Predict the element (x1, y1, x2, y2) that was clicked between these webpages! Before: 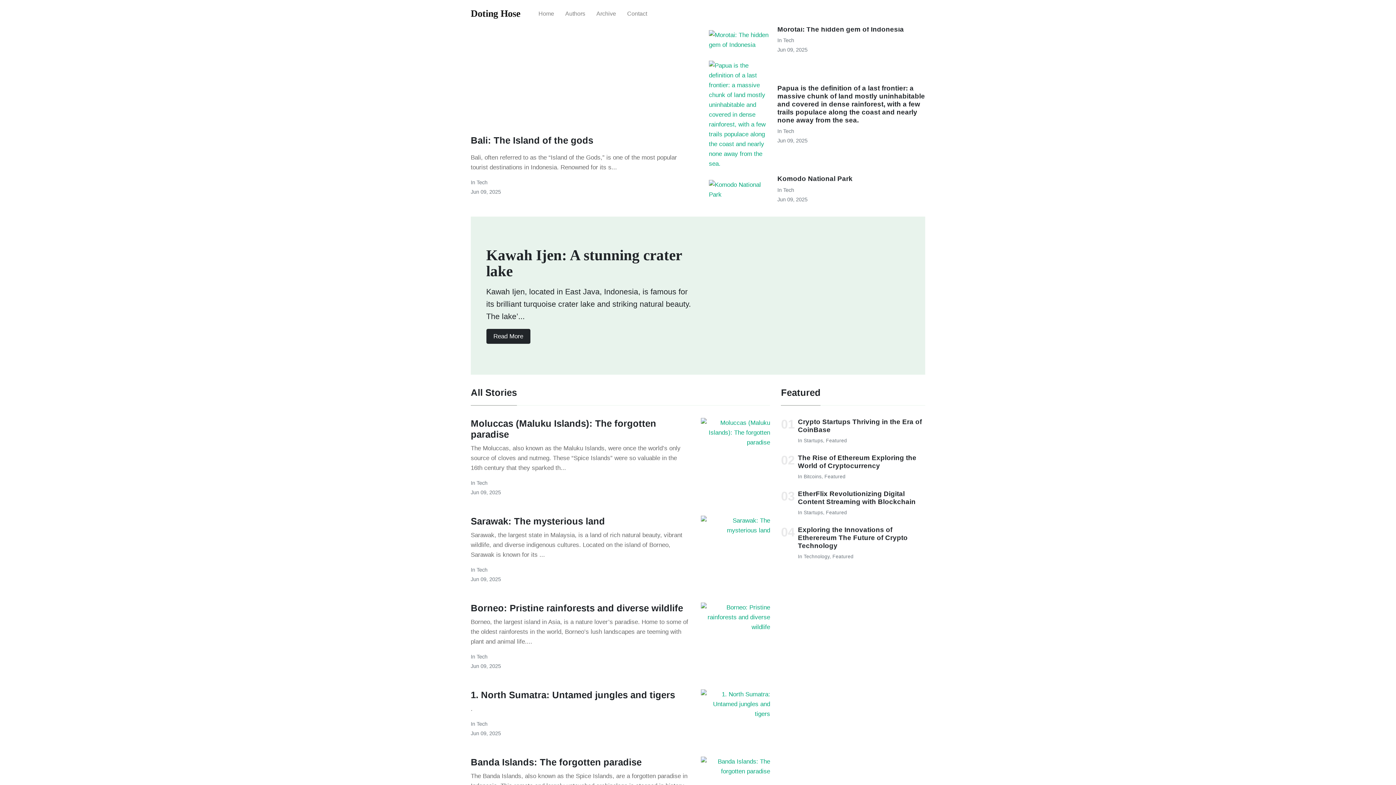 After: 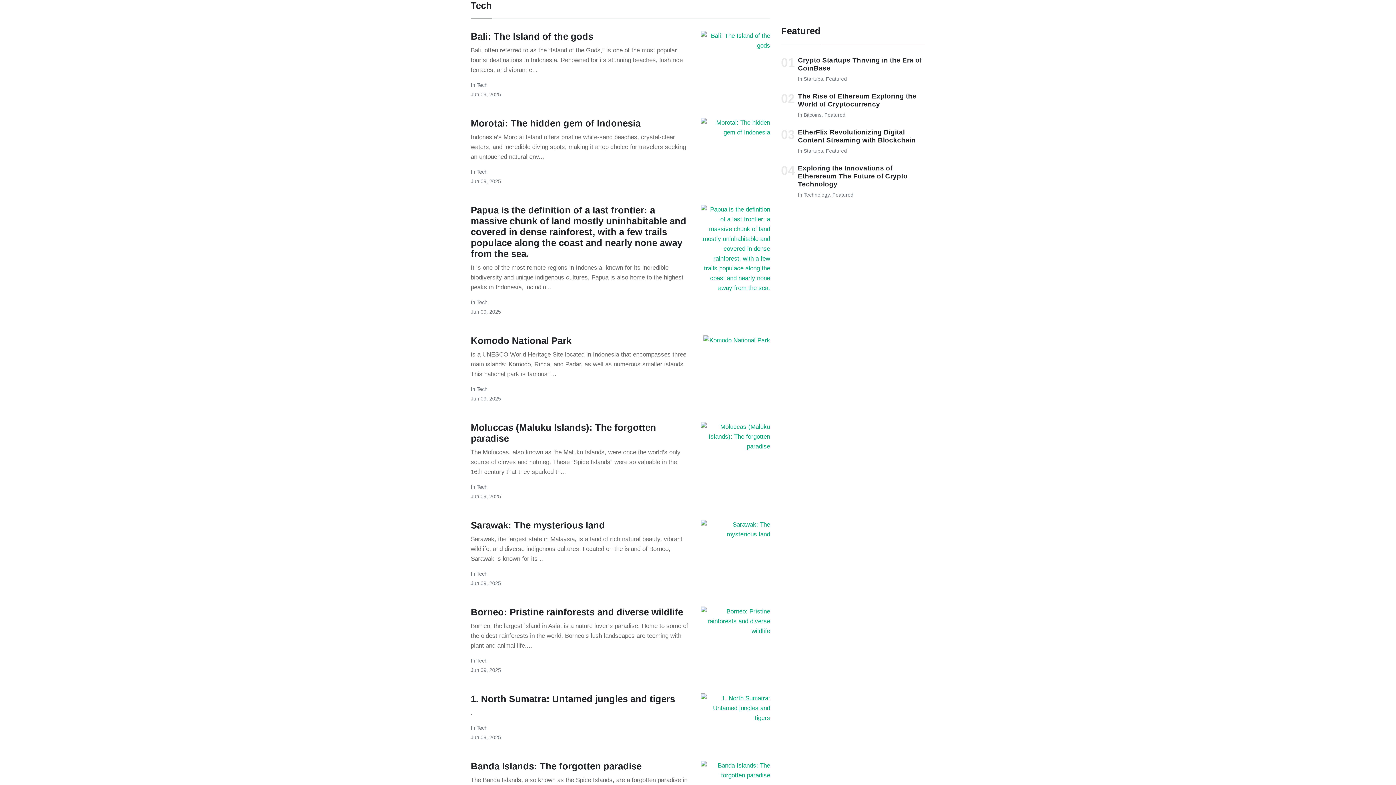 Action: label: Tech bbox: (476, 721, 487, 727)